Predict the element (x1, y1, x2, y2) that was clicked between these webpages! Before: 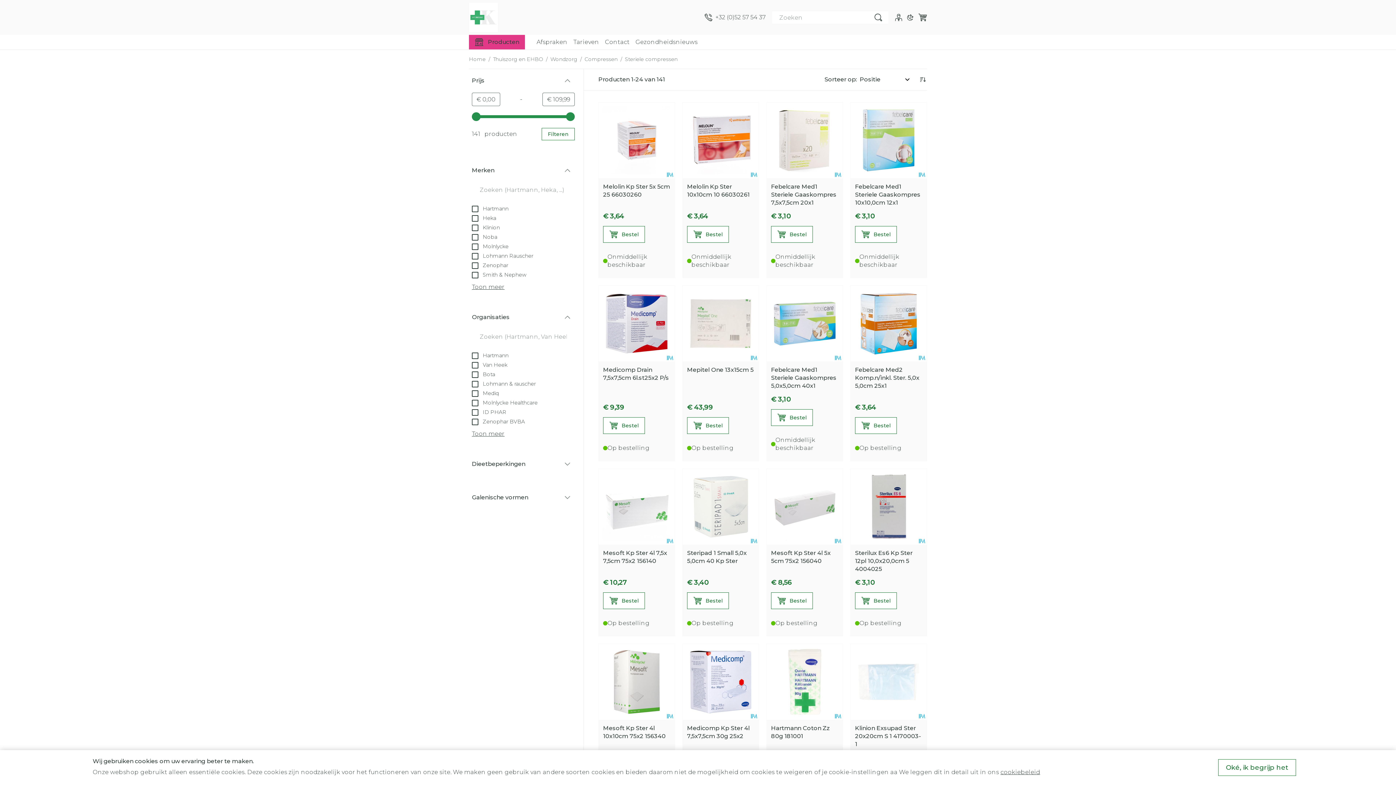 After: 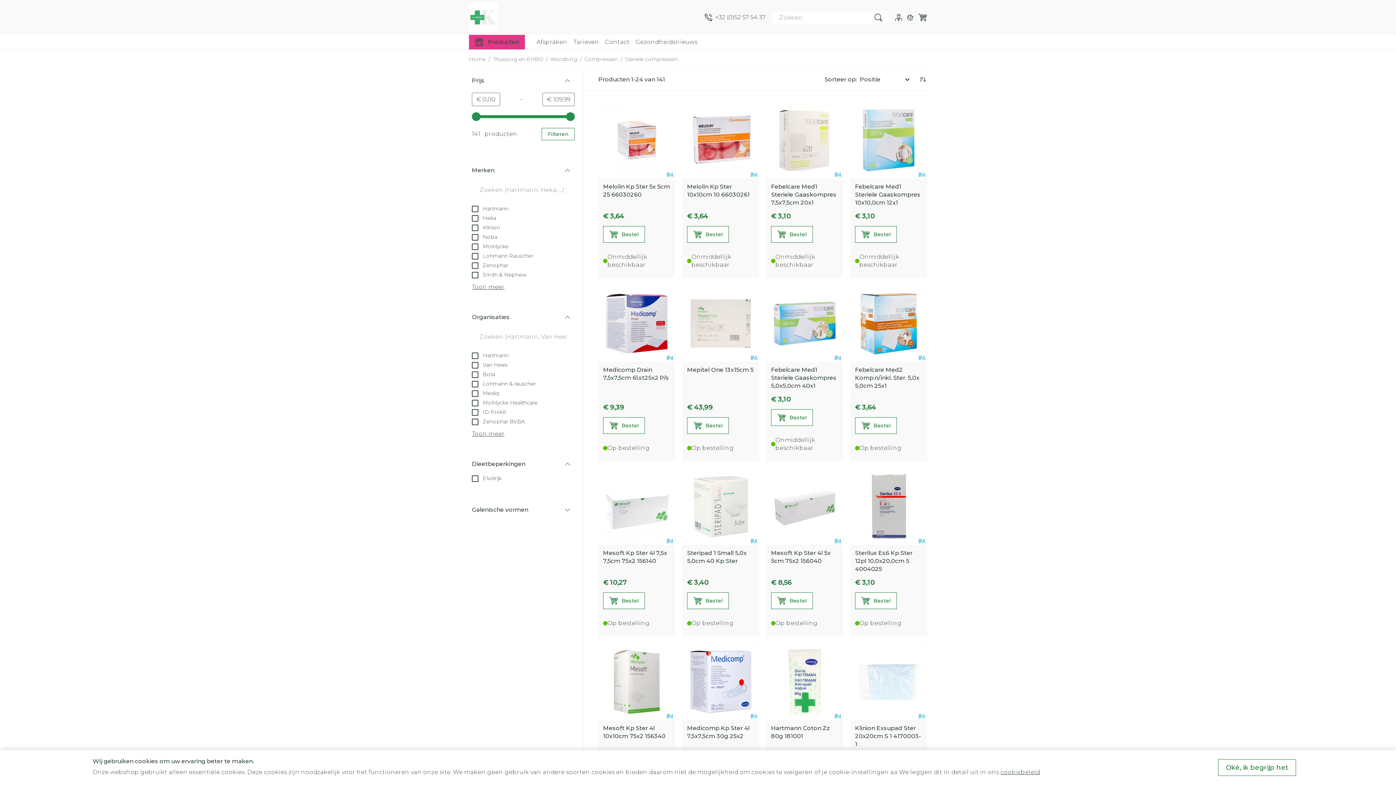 Action: label: Dieetbeperkingen
filter bbox: (472, 457, 574, 471)